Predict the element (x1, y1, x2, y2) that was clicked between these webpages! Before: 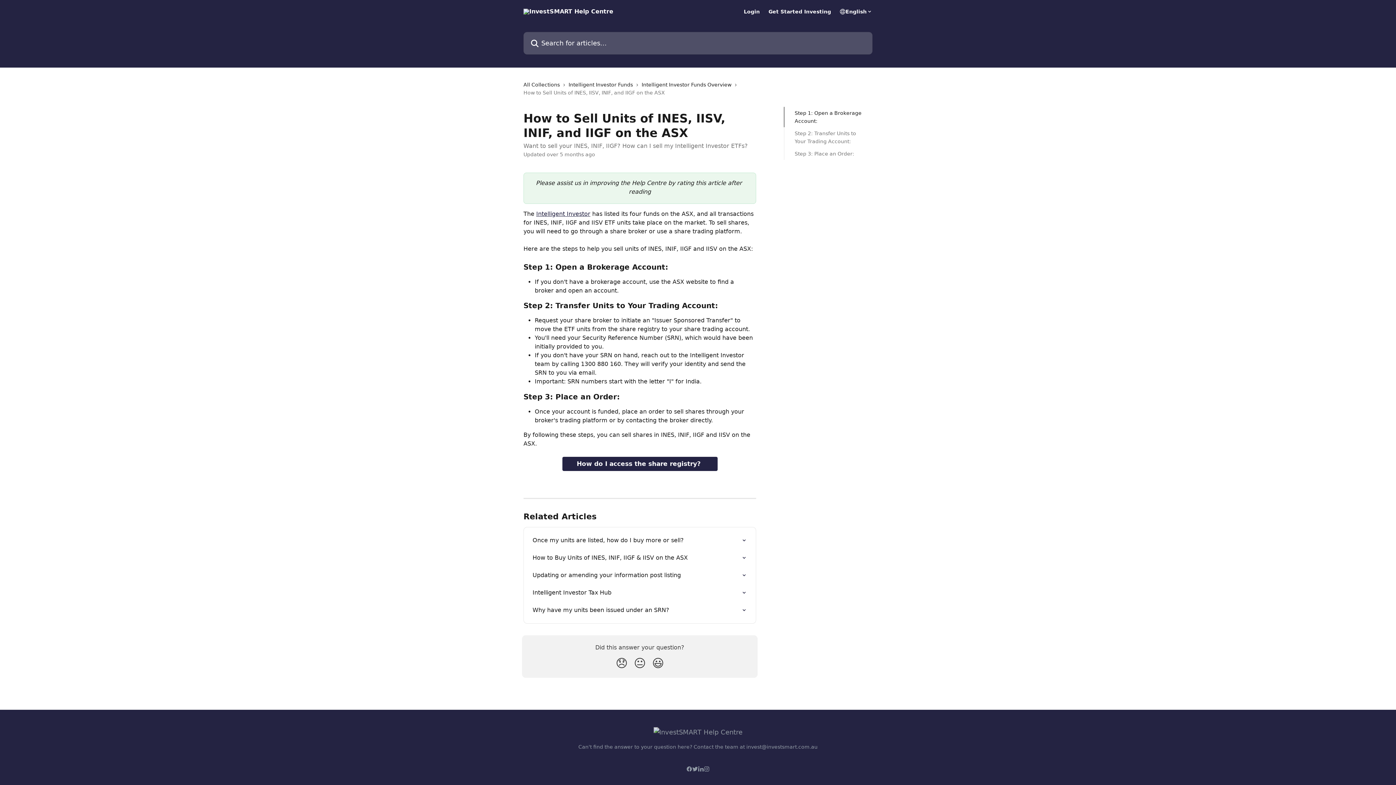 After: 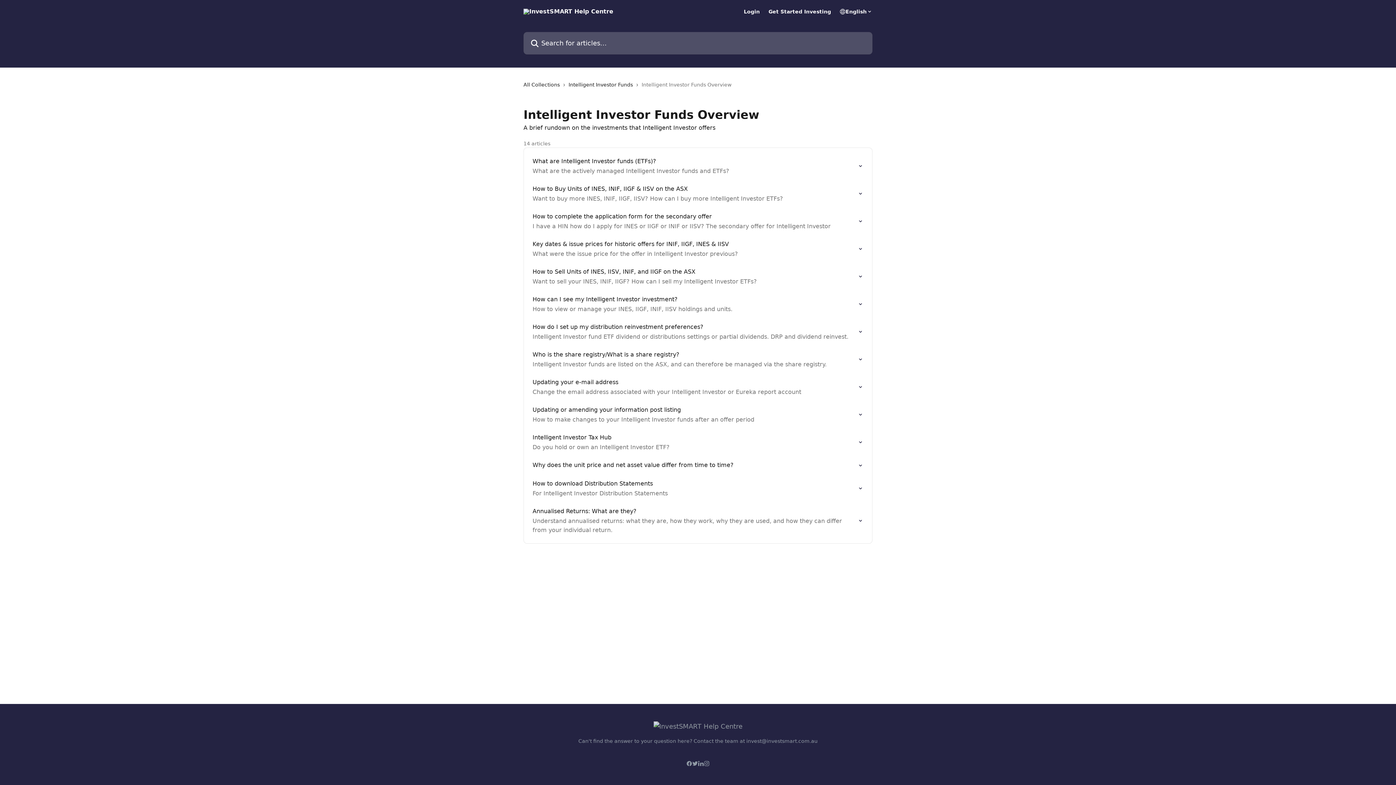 Action: label: Intelligent Investor Funds Overview bbox: (641, 80, 734, 88)